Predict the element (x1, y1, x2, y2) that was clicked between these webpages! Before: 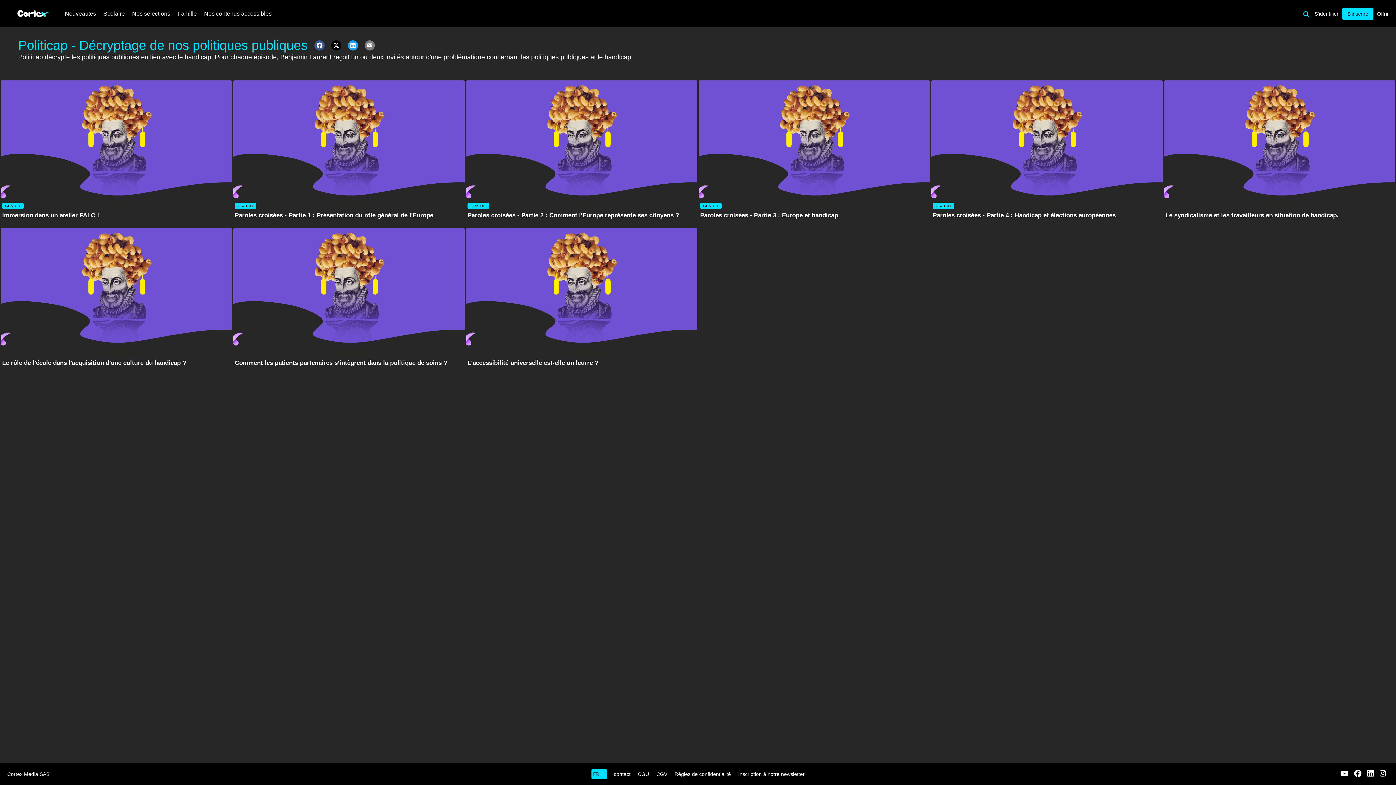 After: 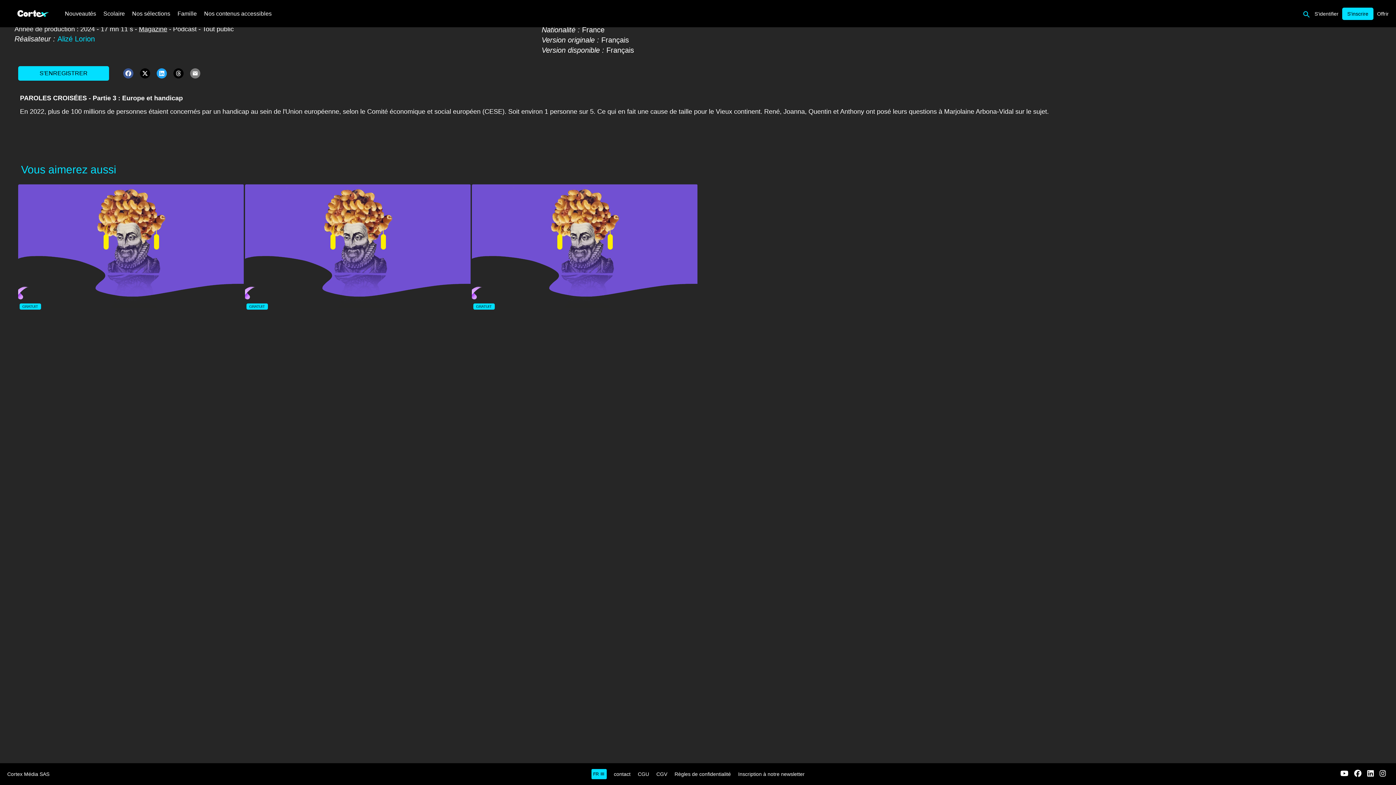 Action: bbox: (700, 212, 838, 218) label: Paroles croisées - Partie 3 : Europe et handicap